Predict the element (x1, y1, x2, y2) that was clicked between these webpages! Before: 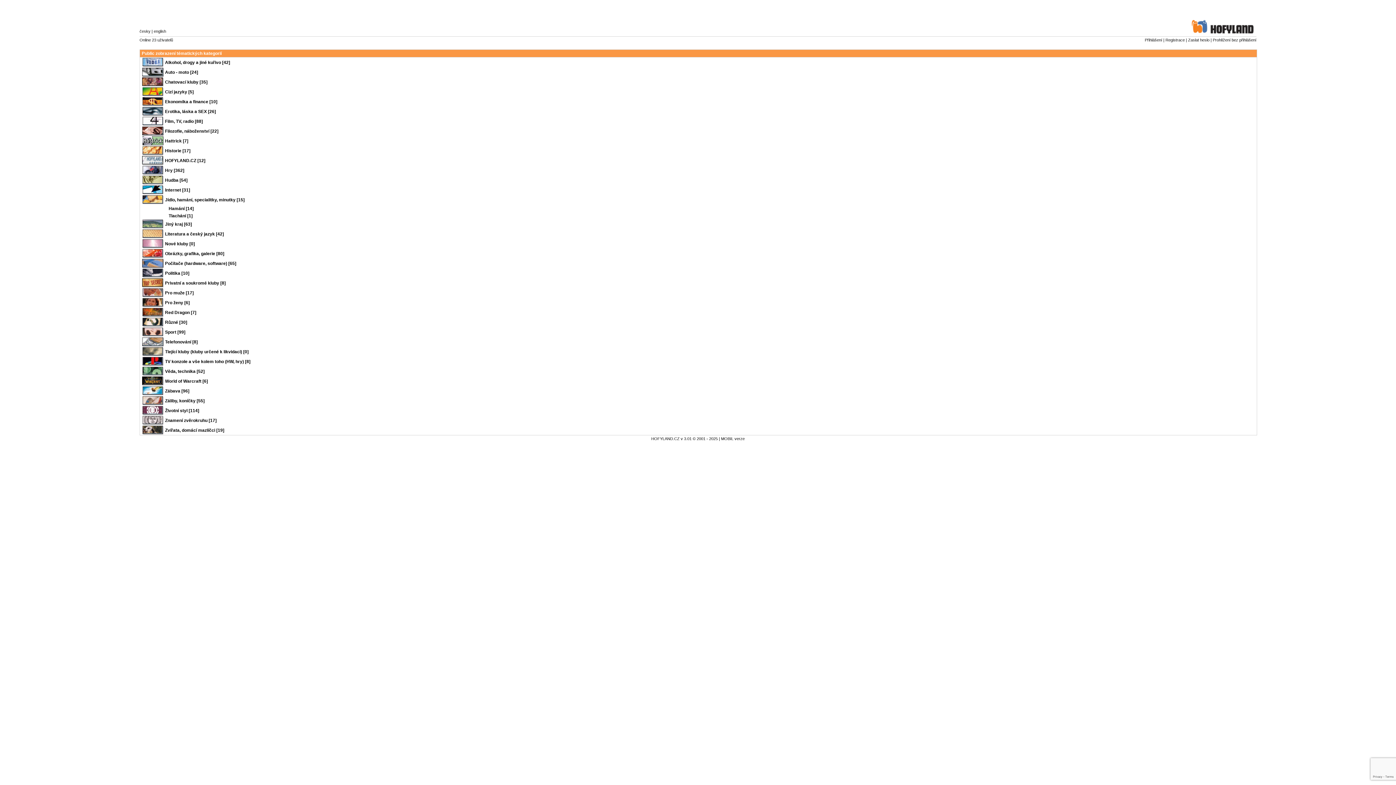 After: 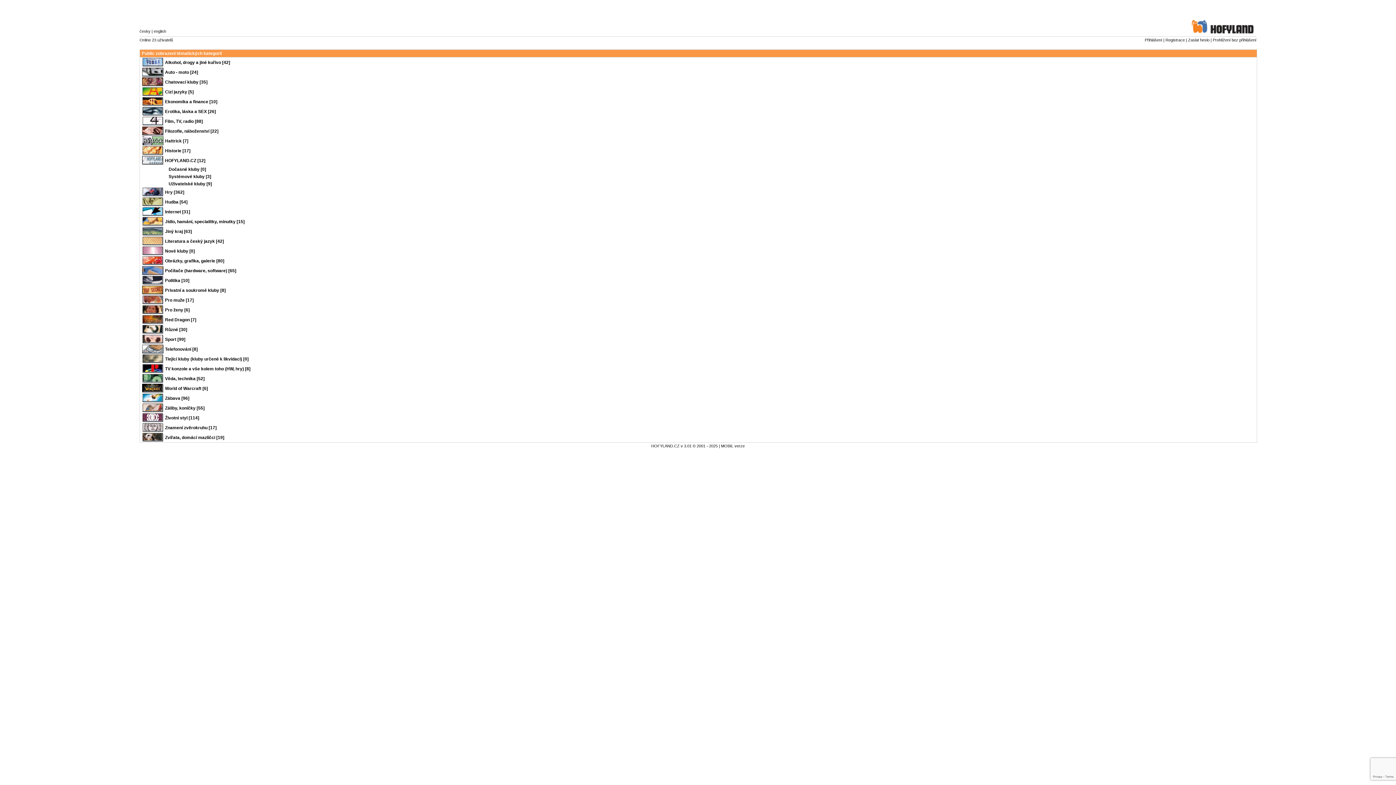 Action: bbox: (165, 158, 205, 163) label: HOFYLAND.CZ [12]